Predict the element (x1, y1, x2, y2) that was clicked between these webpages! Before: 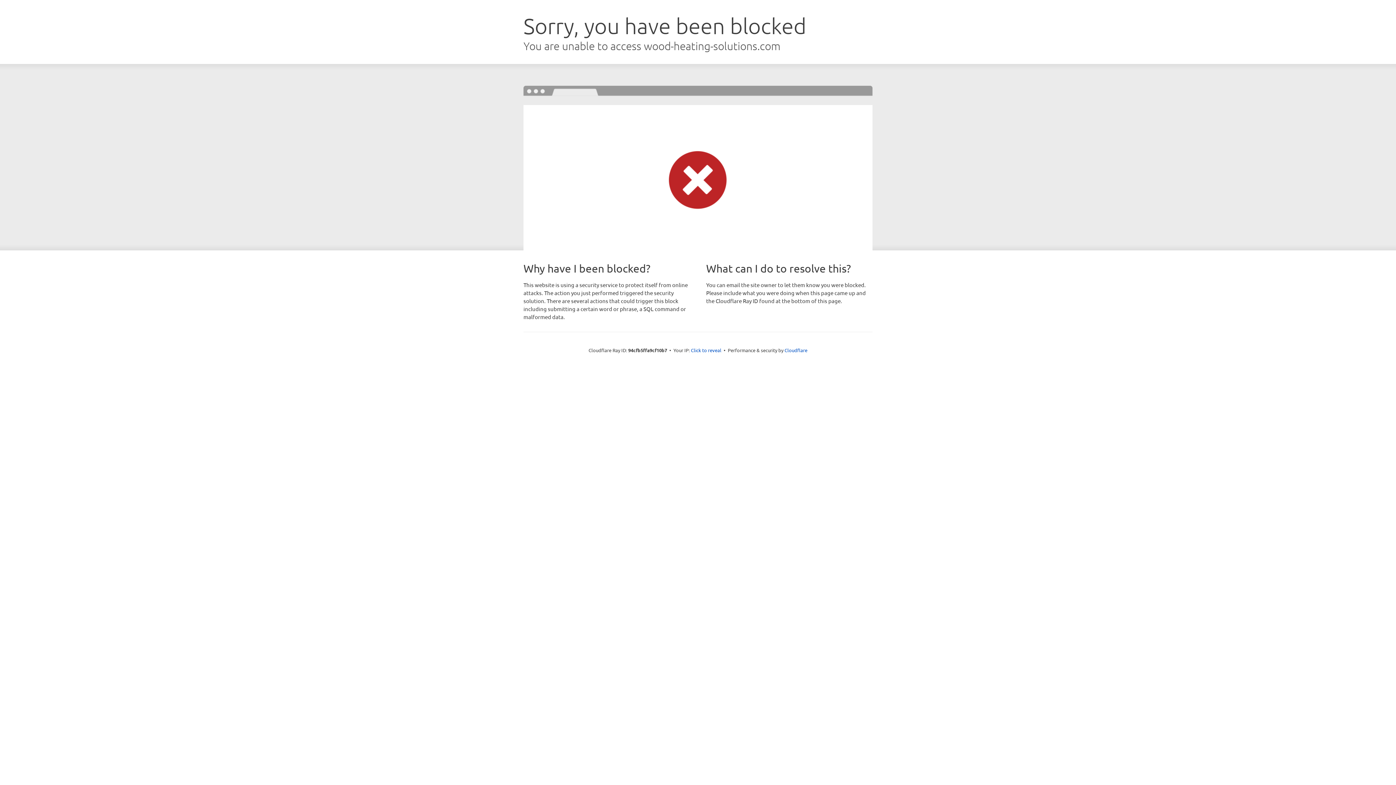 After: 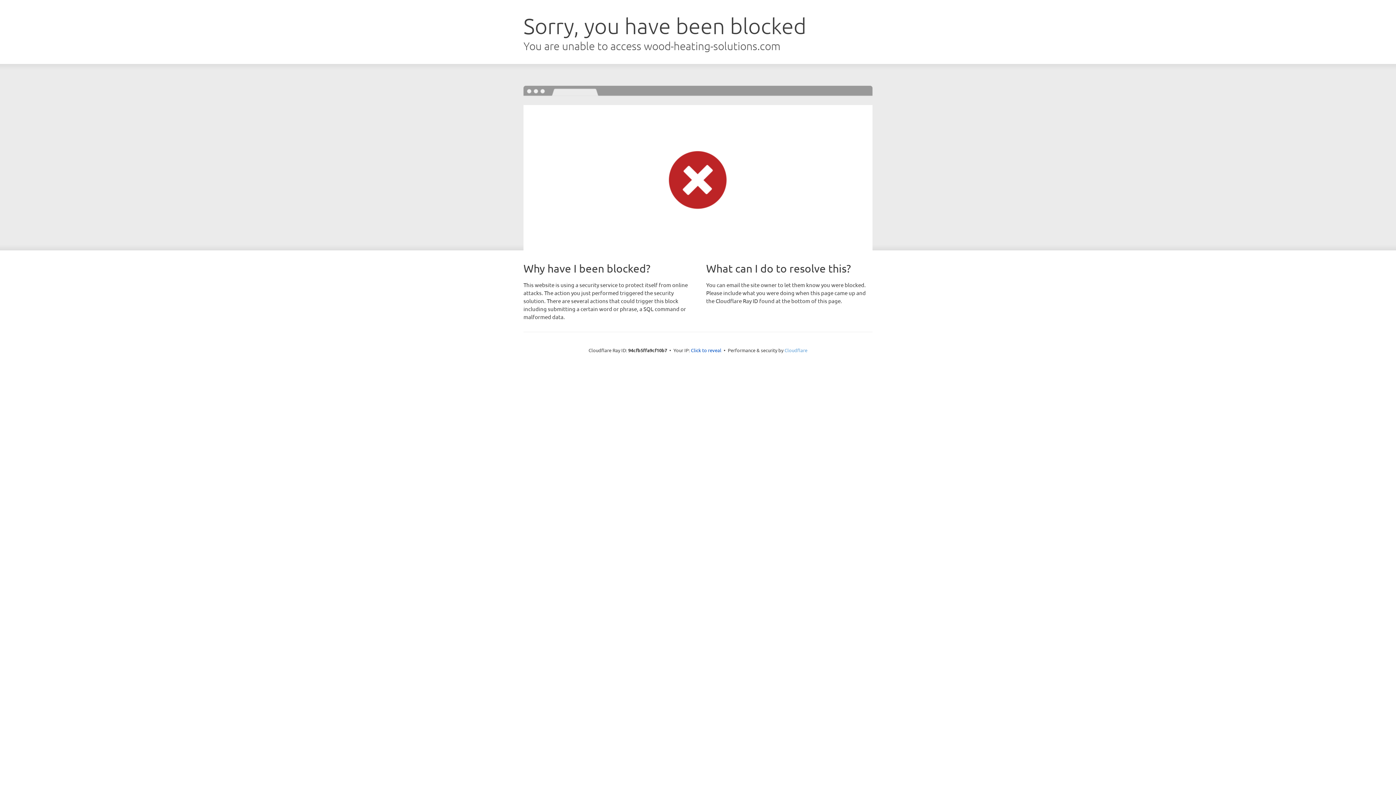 Action: label: Cloudflare bbox: (784, 347, 807, 353)